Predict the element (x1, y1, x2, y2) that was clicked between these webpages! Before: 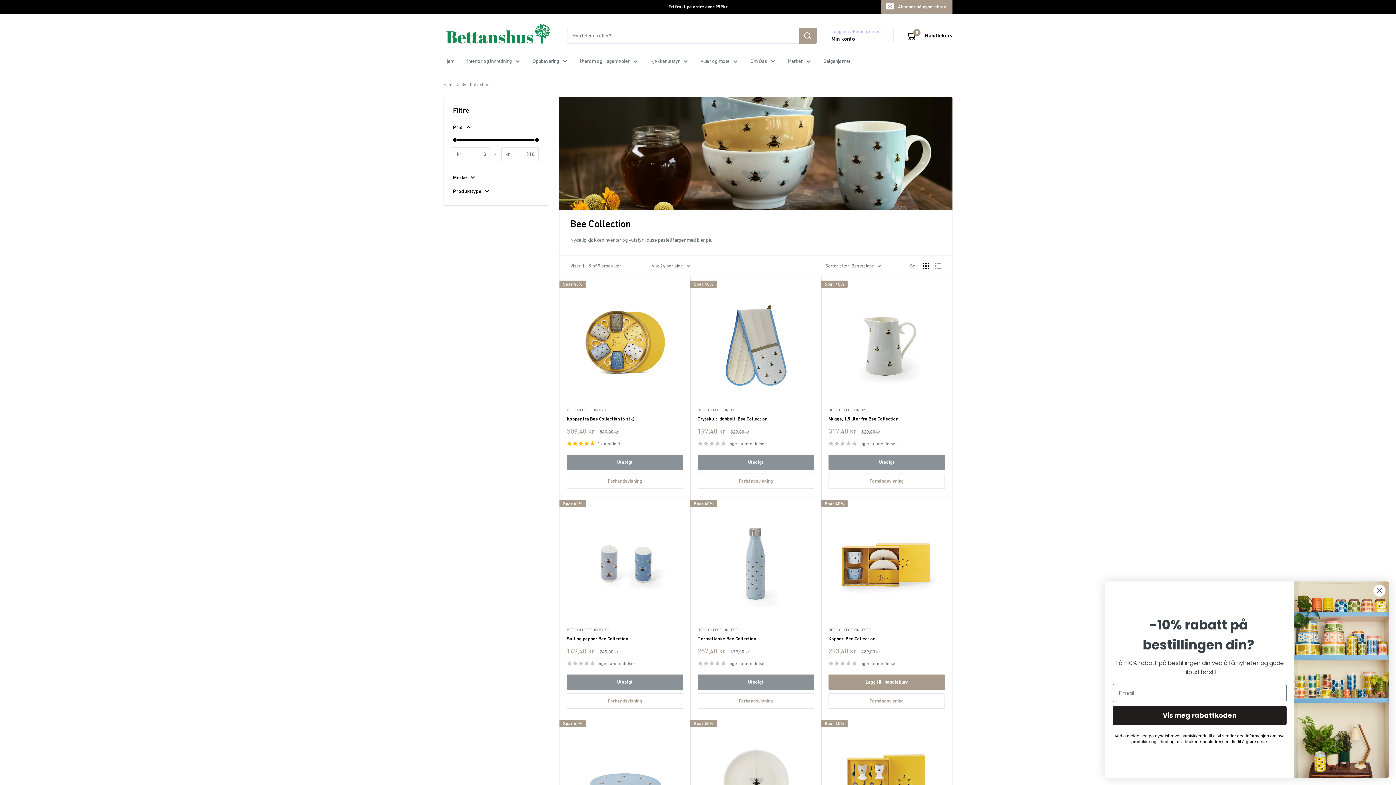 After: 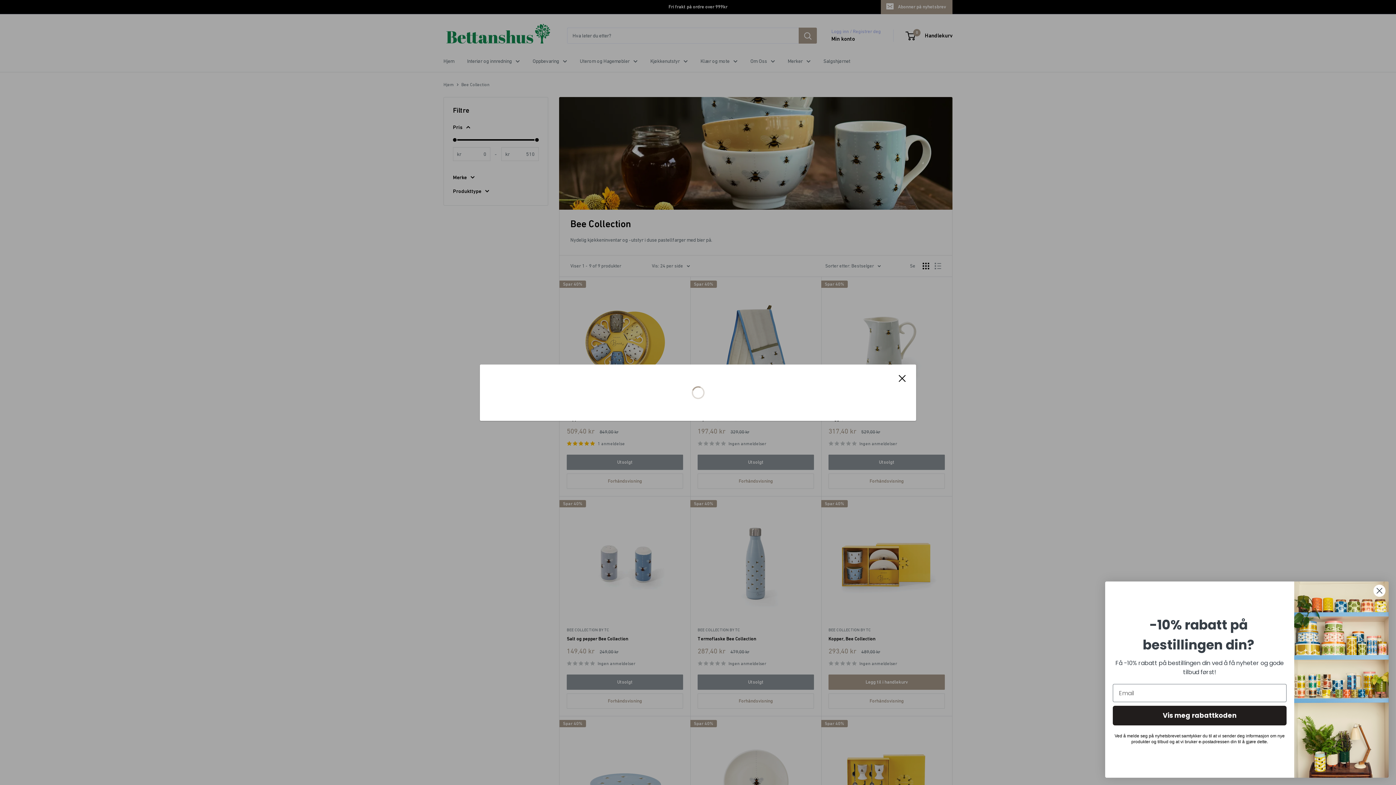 Action: label: Forhåndsvisning bbox: (828, 473, 945, 489)